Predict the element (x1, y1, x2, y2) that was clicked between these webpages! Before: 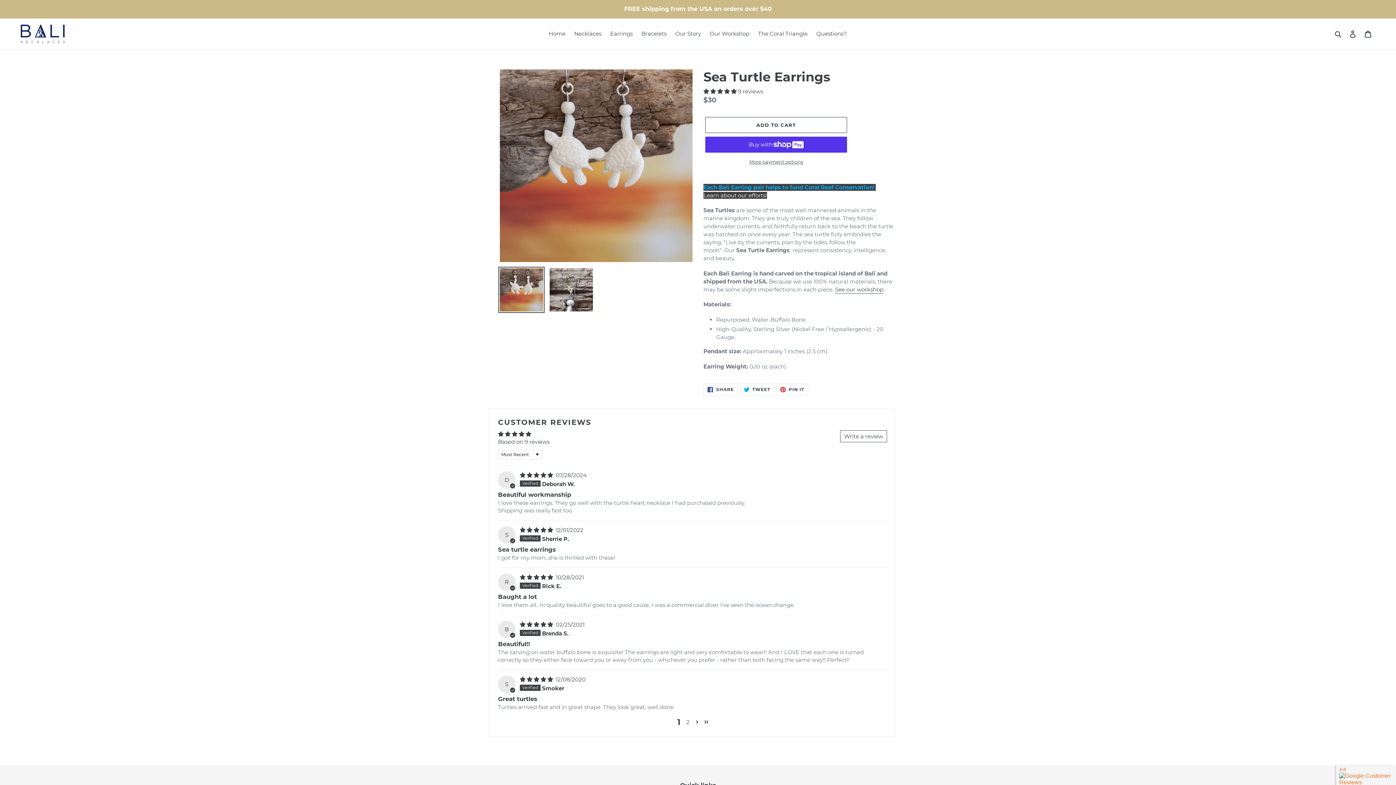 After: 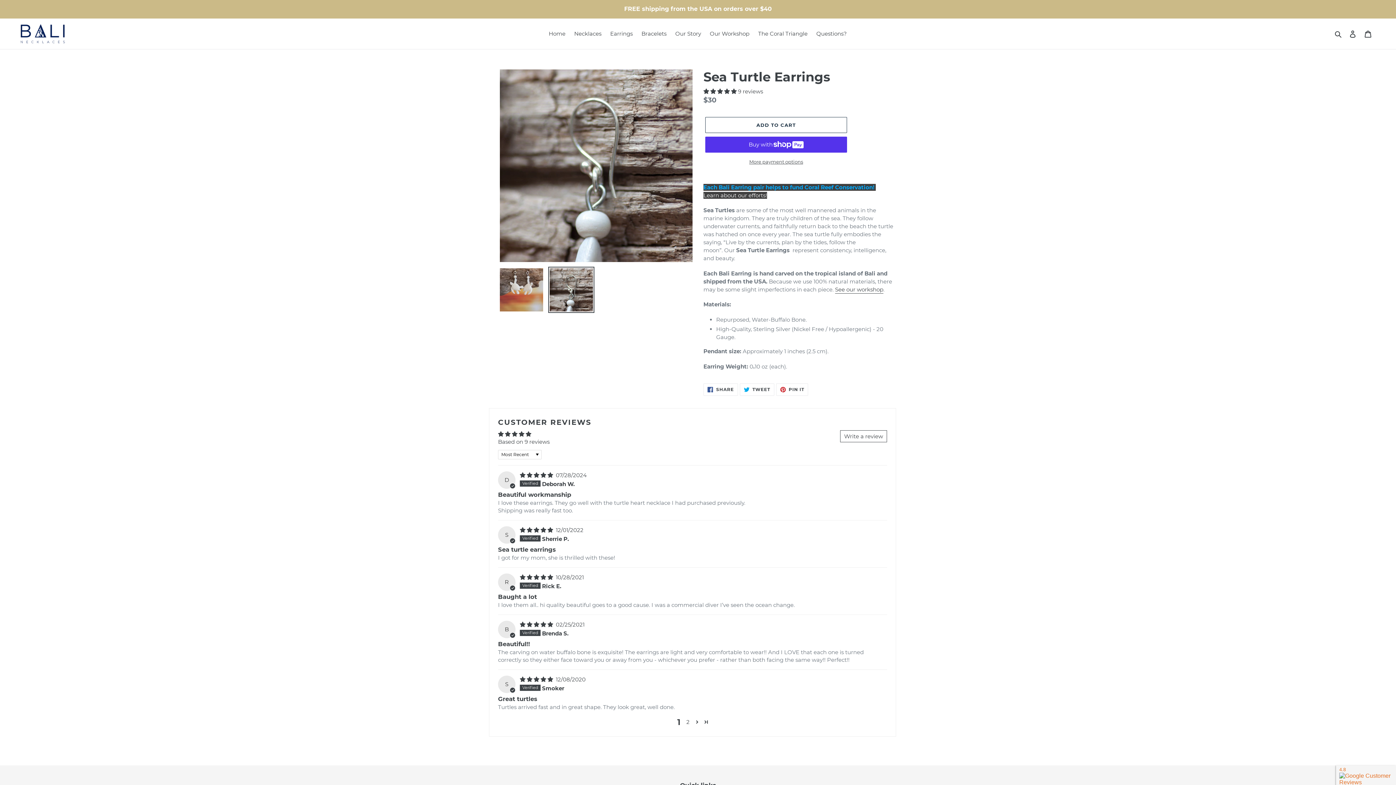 Action: bbox: (548, 266, 594, 313)